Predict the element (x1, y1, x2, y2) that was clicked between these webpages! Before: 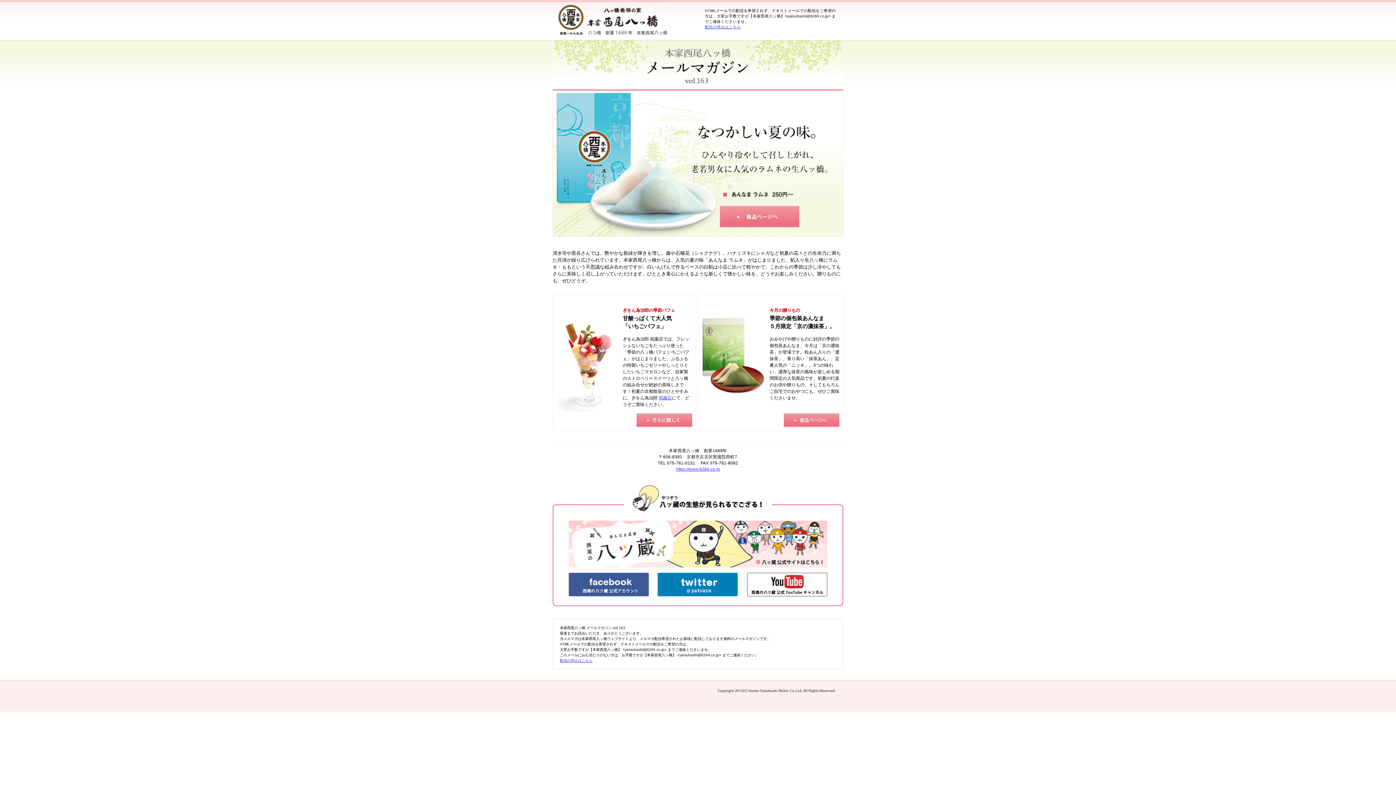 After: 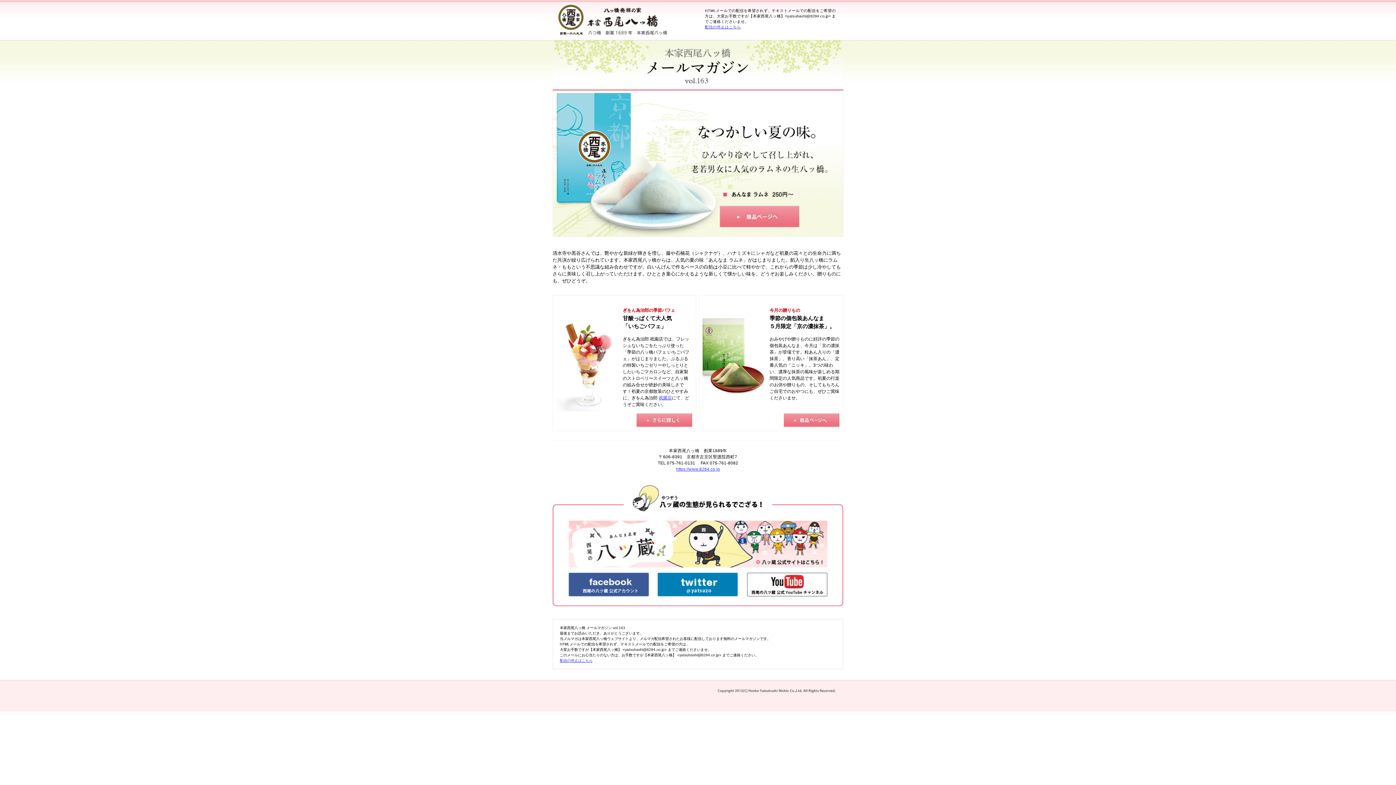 Action: bbox: (564, 591, 653, 597)